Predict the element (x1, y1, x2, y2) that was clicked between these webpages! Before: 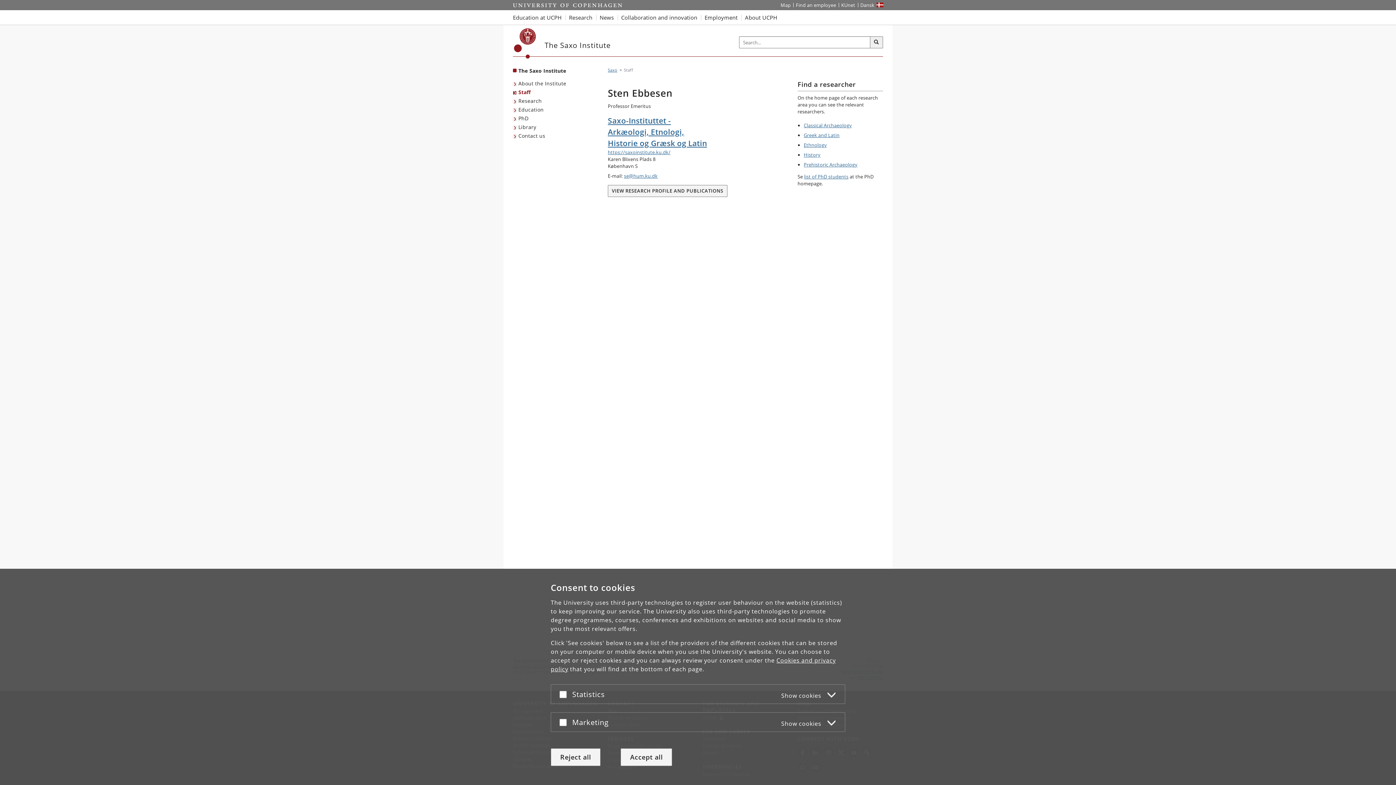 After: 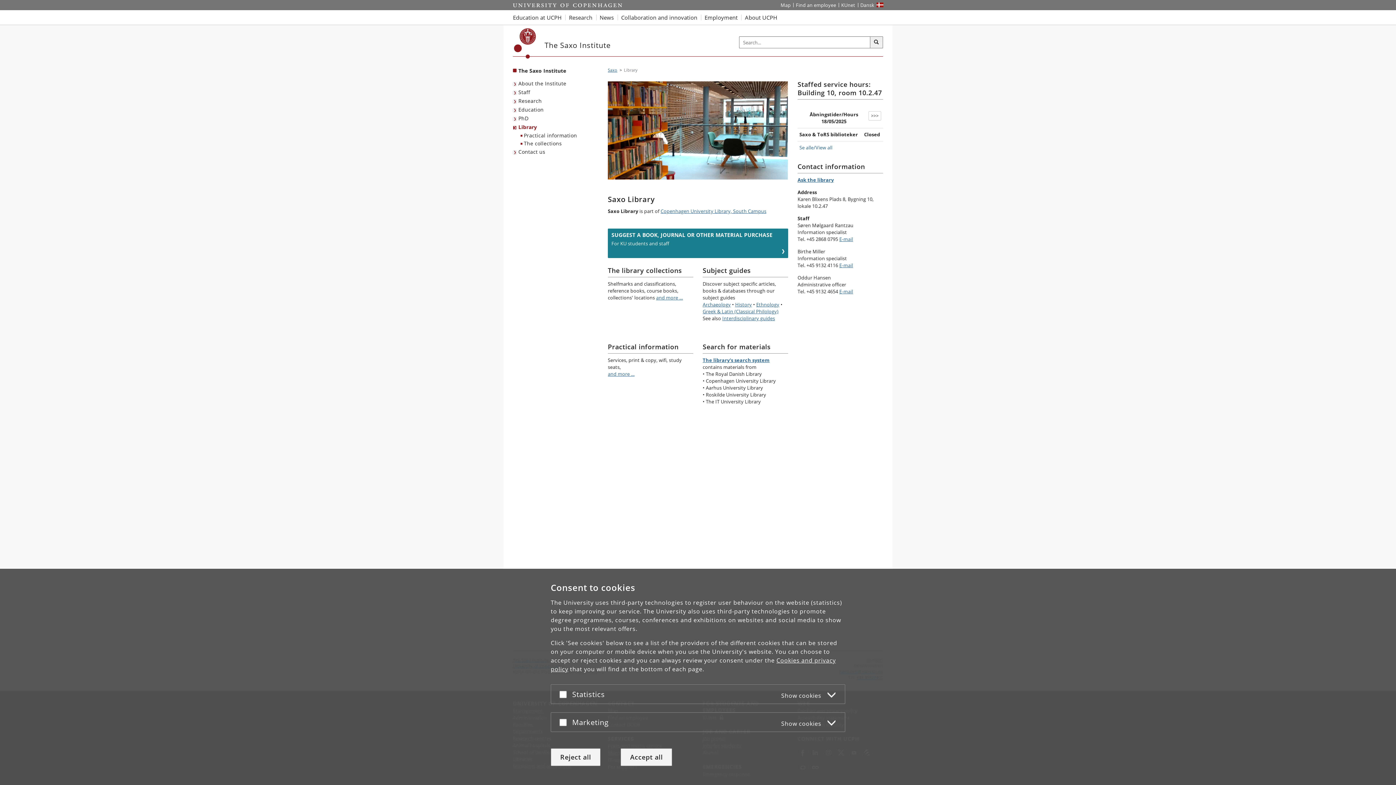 Action: bbox: (513, 122, 538, 131) label: Library